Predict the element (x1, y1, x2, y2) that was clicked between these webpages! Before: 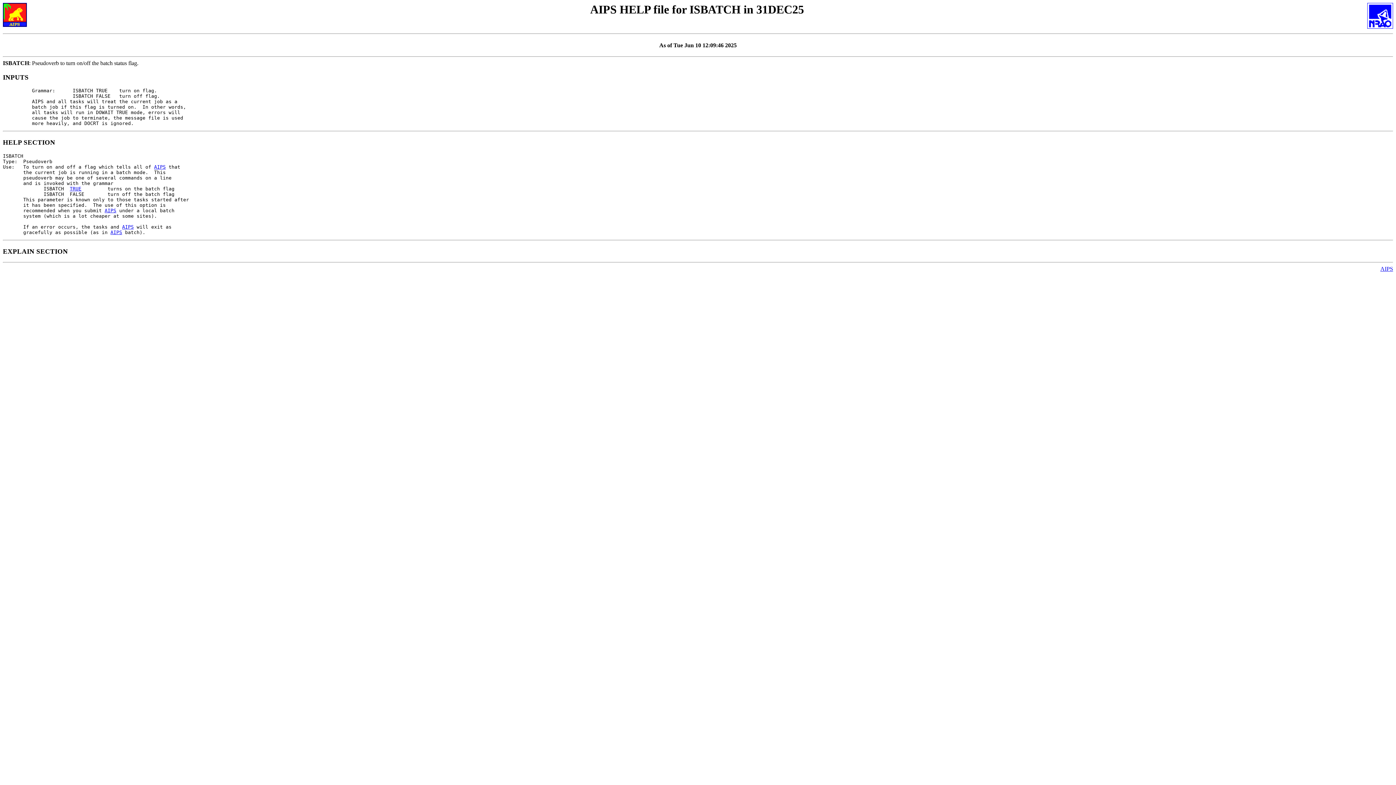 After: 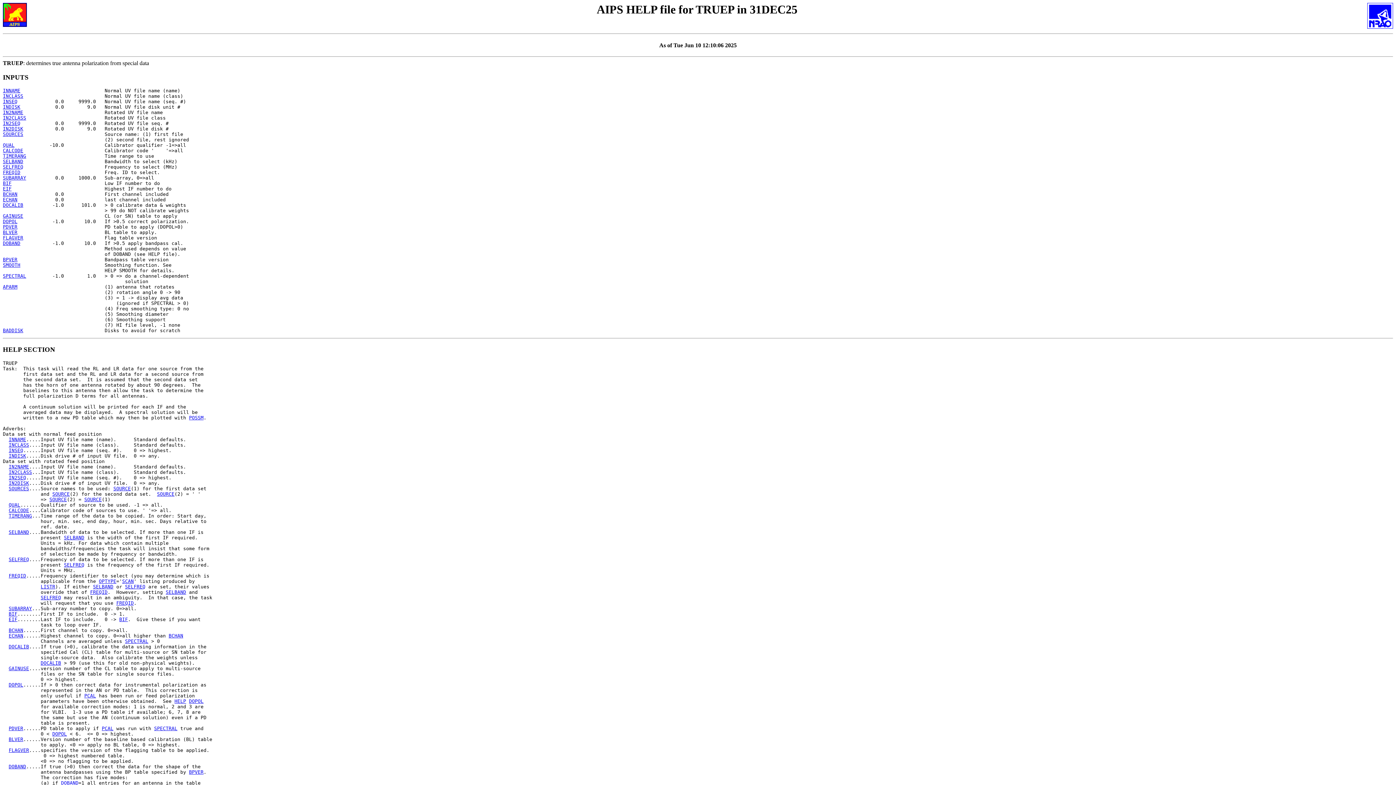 Action: bbox: (69, 186, 81, 191) label: TRUE